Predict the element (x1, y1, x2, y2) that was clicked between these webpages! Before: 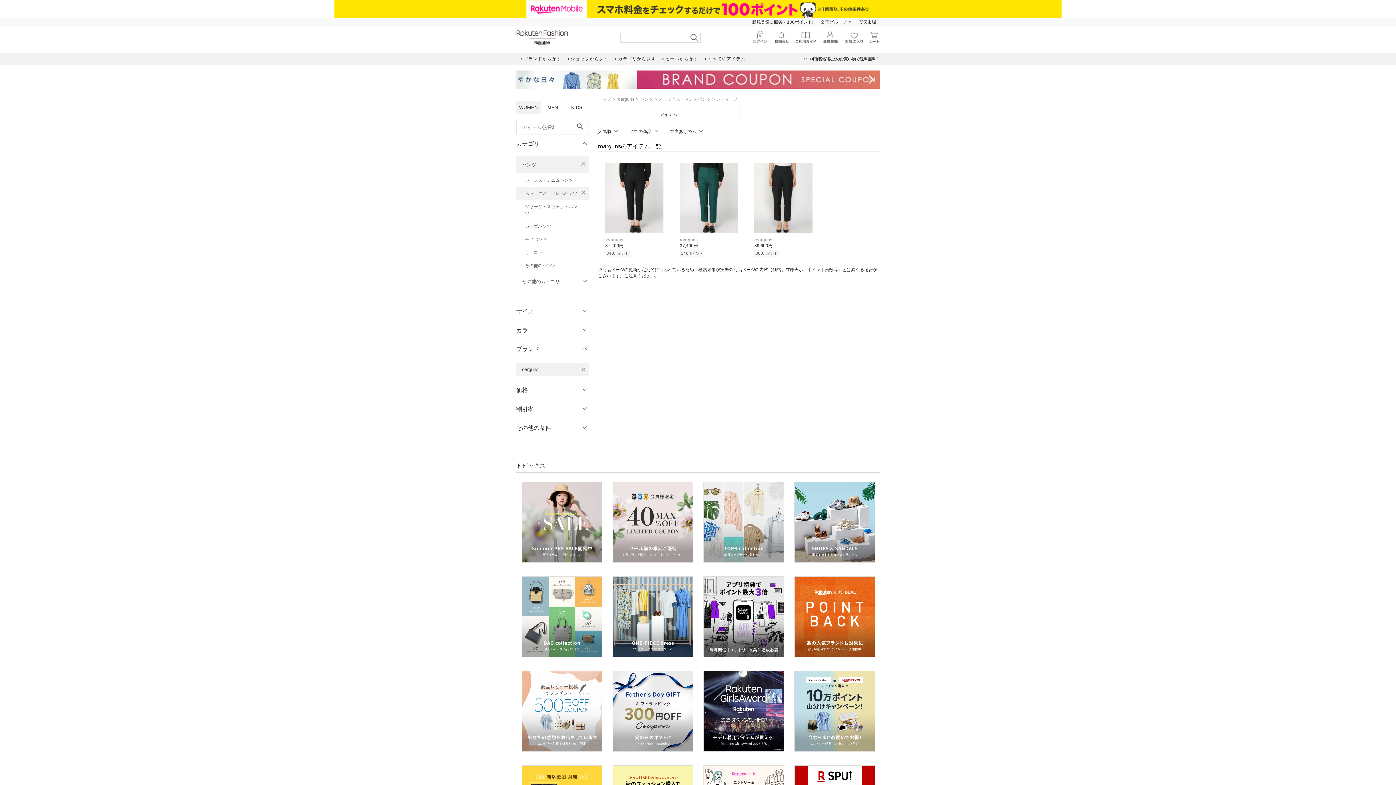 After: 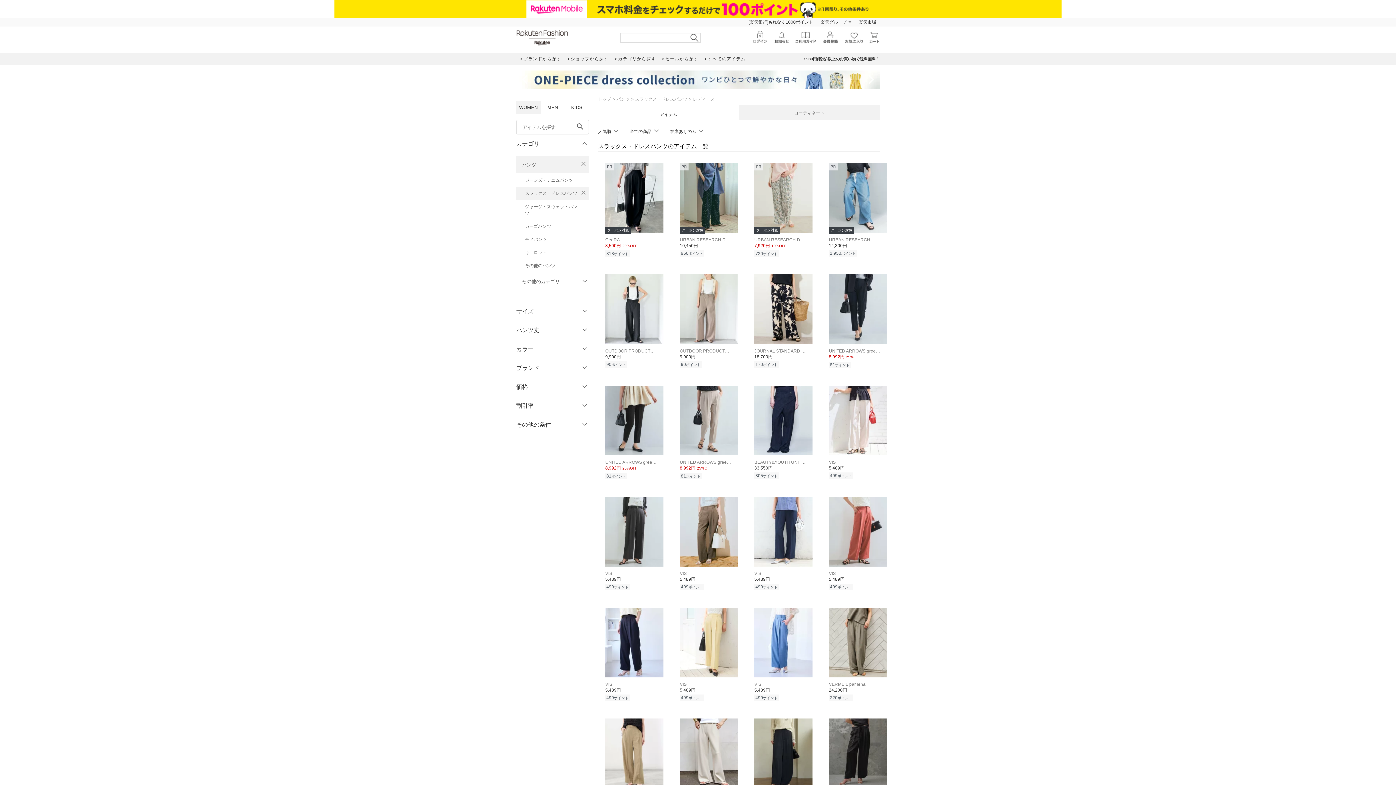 Action: bbox: (580, 366, 587, 373) label: close